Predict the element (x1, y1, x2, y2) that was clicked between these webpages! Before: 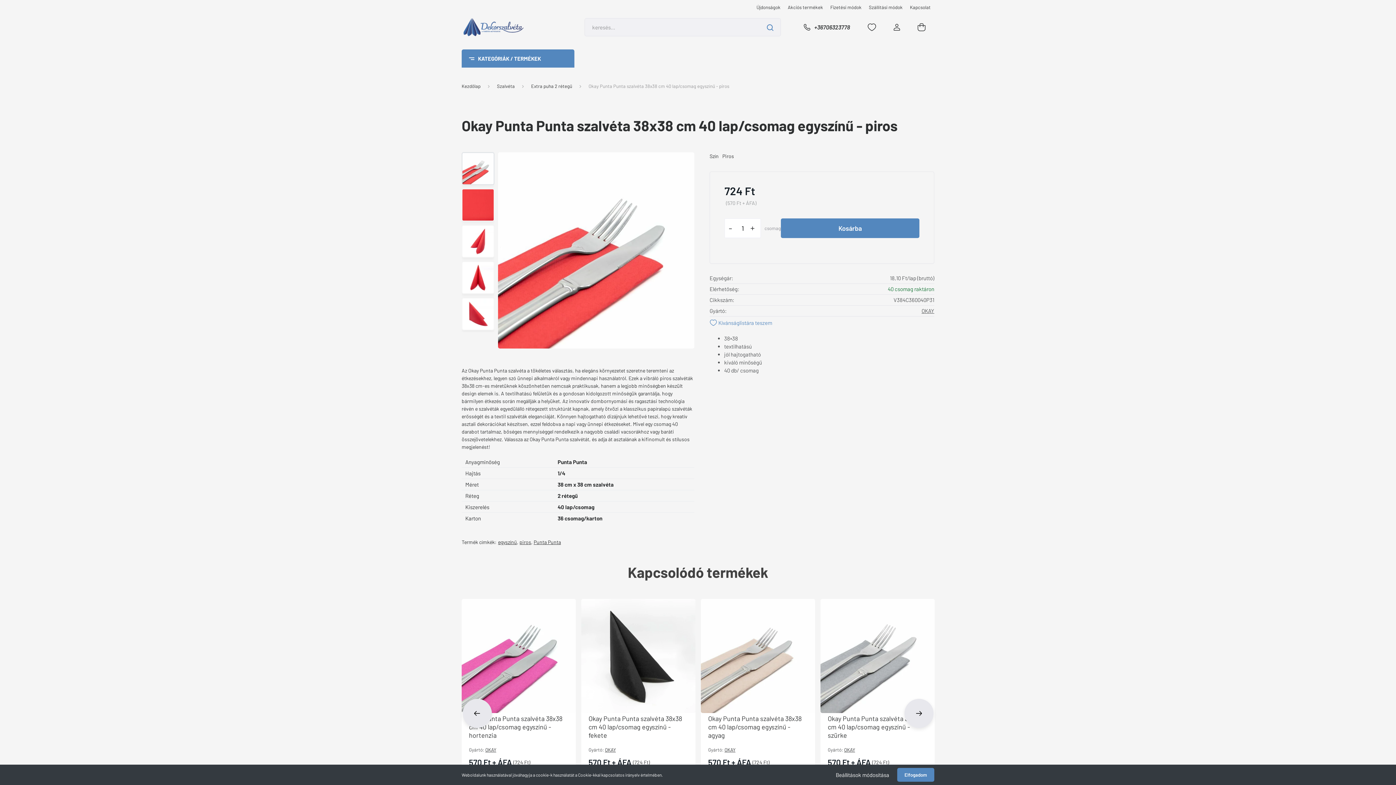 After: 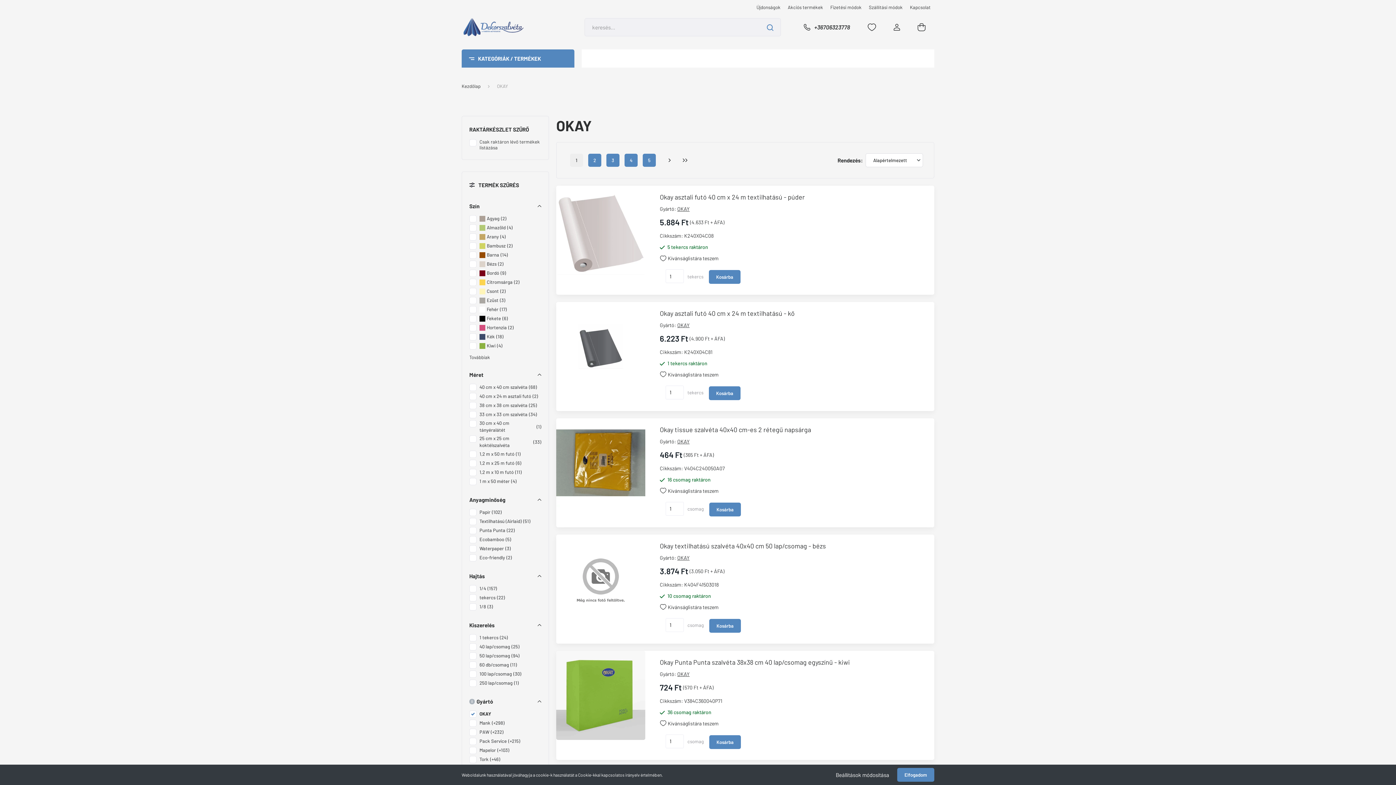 Action: label: OKAY bbox: (724, 747, 735, 753)